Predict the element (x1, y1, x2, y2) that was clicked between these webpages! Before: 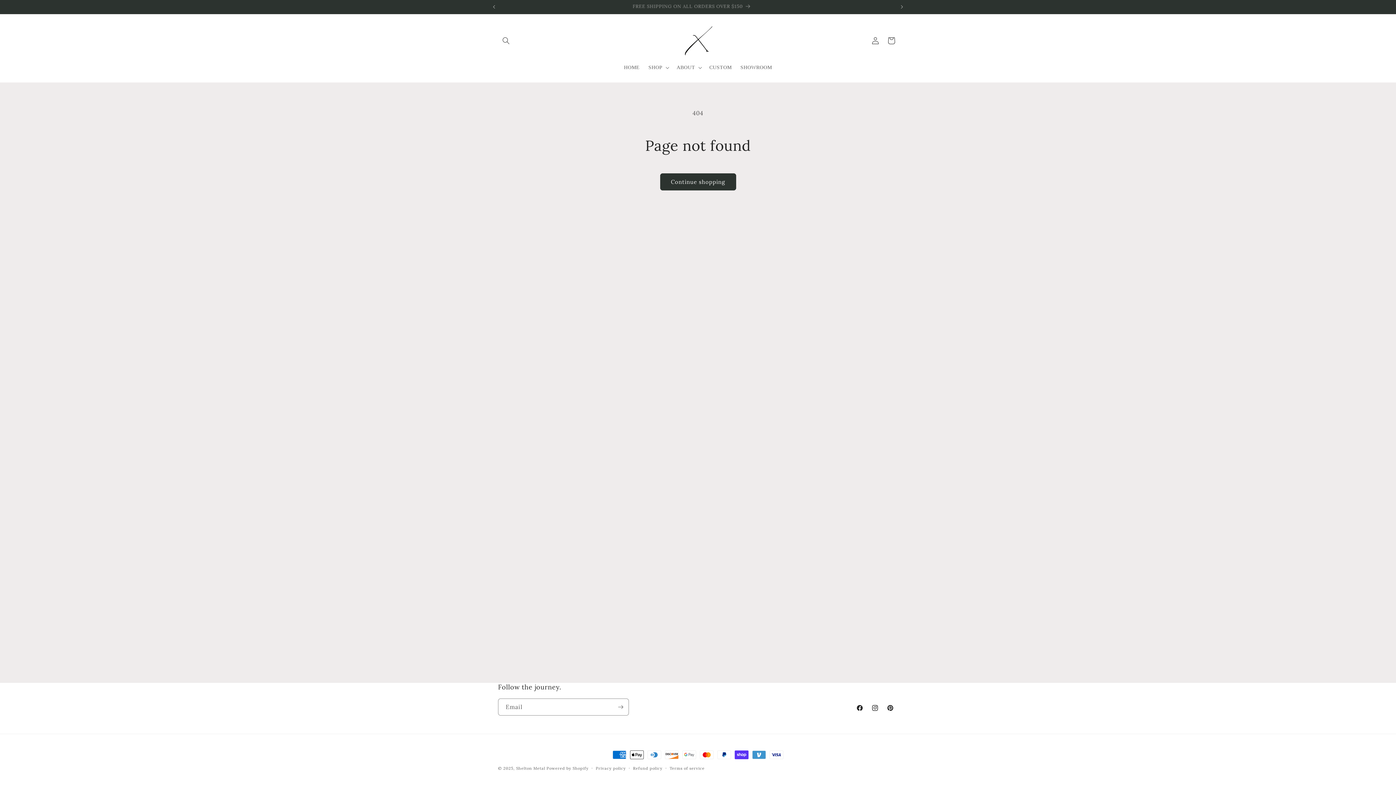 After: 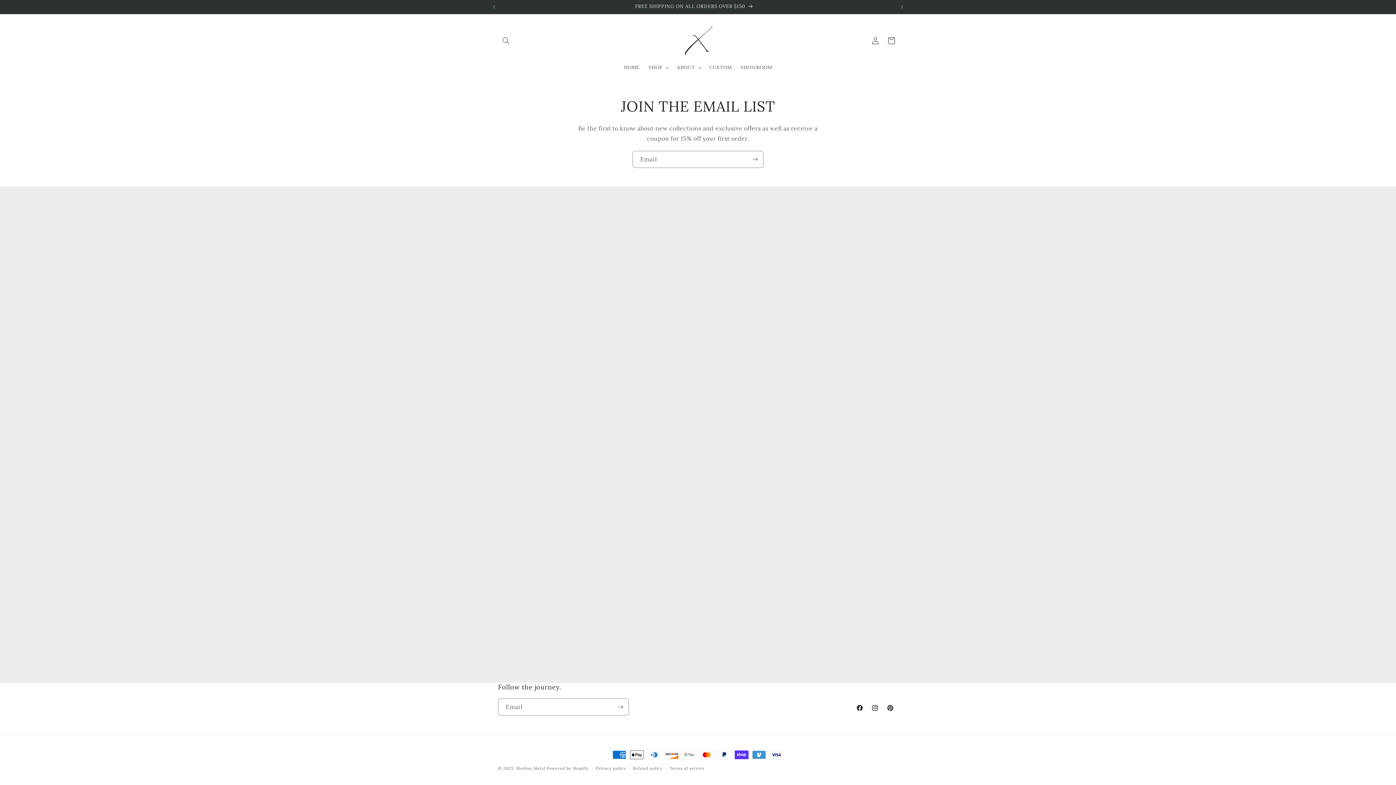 Action: label: SAVE 15% ON YOUR FIRST ORDER bbox: (494, 0, 894, 13)